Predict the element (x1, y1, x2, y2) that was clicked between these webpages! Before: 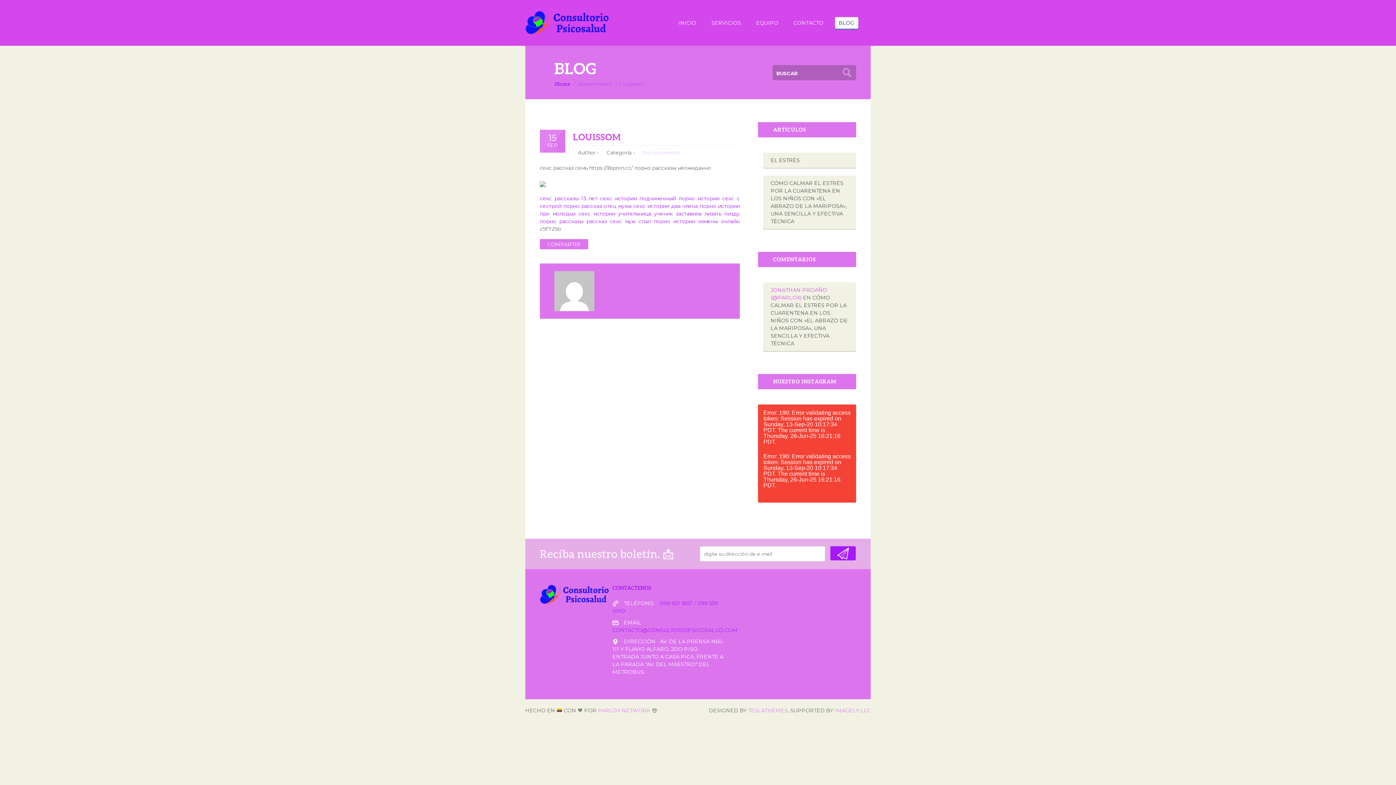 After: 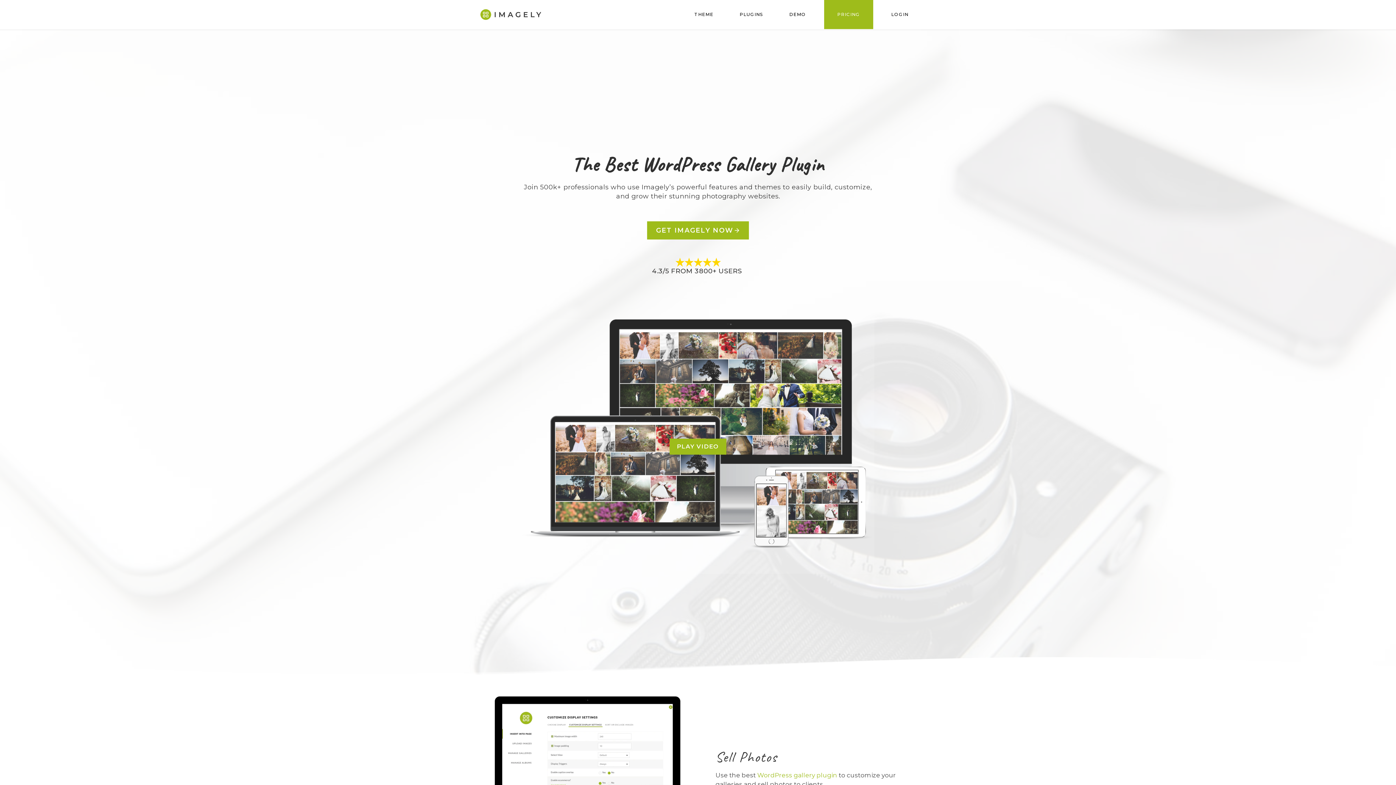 Action: label: IMAGELY LLC bbox: (834, 707, 870, 714)